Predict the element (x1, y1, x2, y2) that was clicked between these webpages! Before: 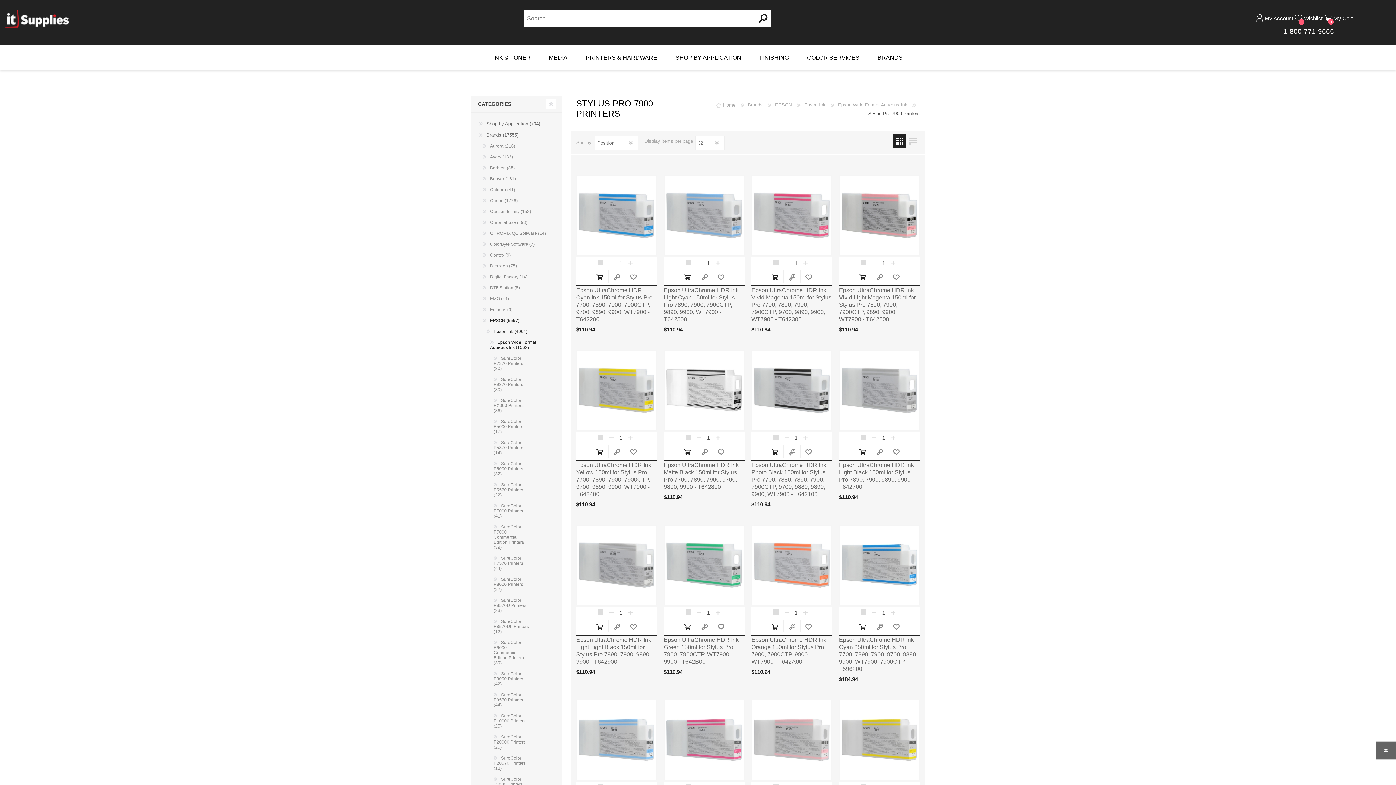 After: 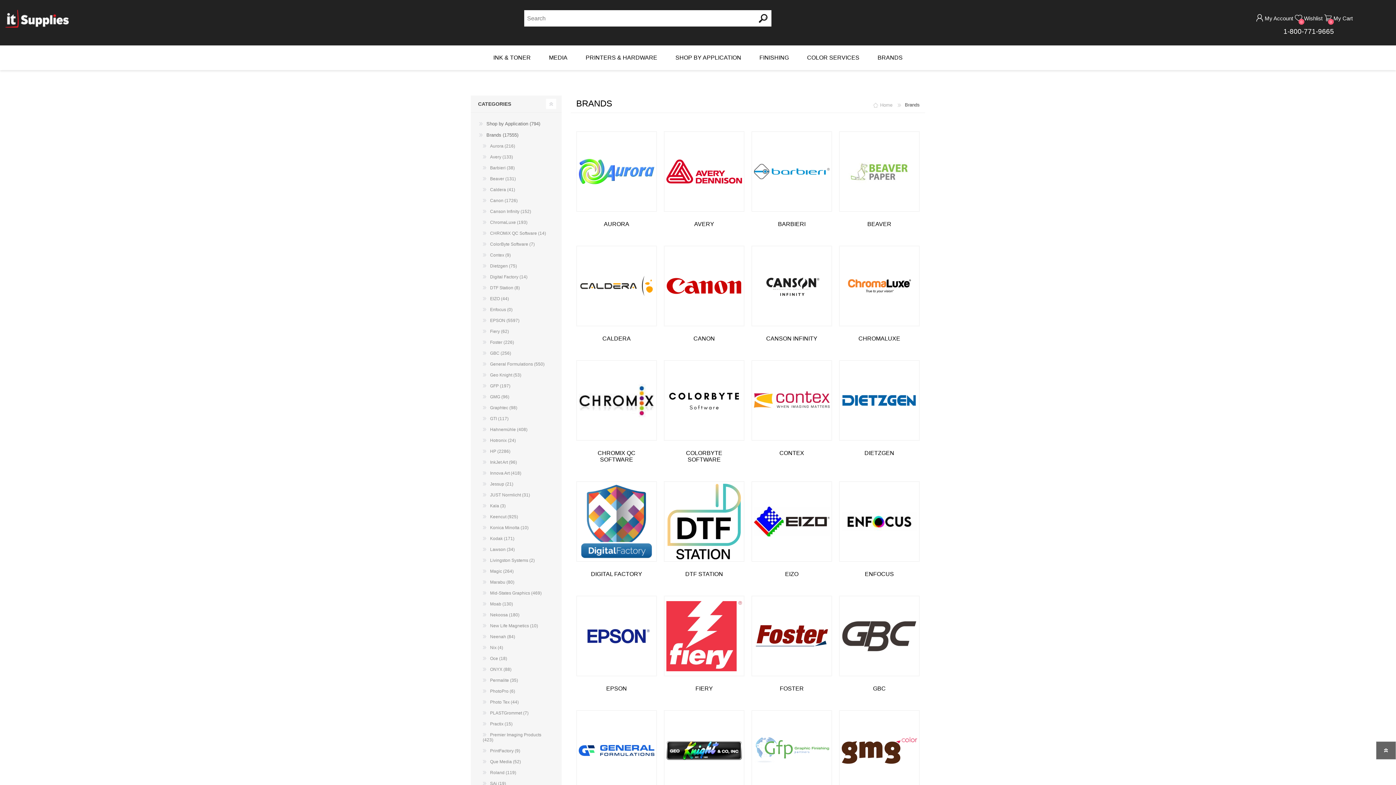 Action: label: Brands  bbox: (748, 102, 764, 107)